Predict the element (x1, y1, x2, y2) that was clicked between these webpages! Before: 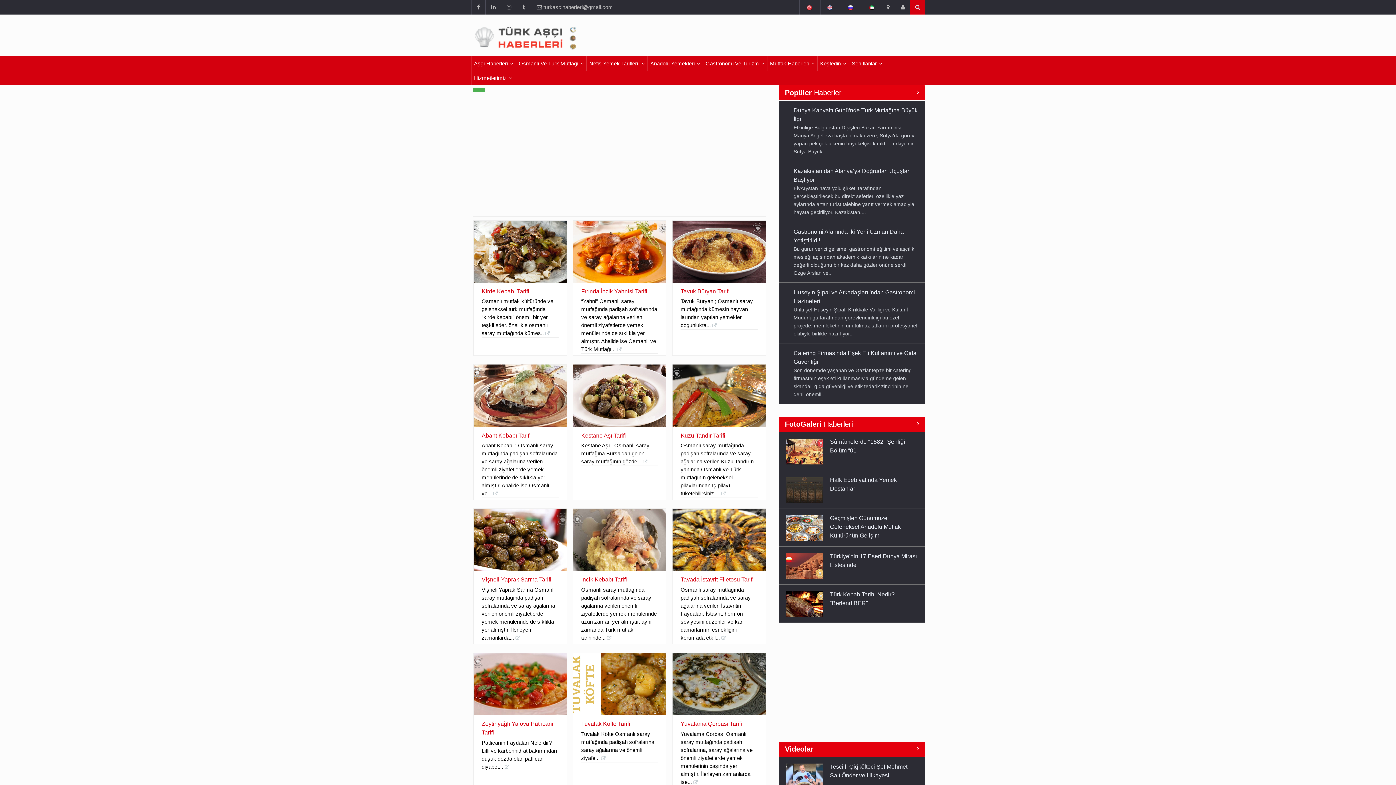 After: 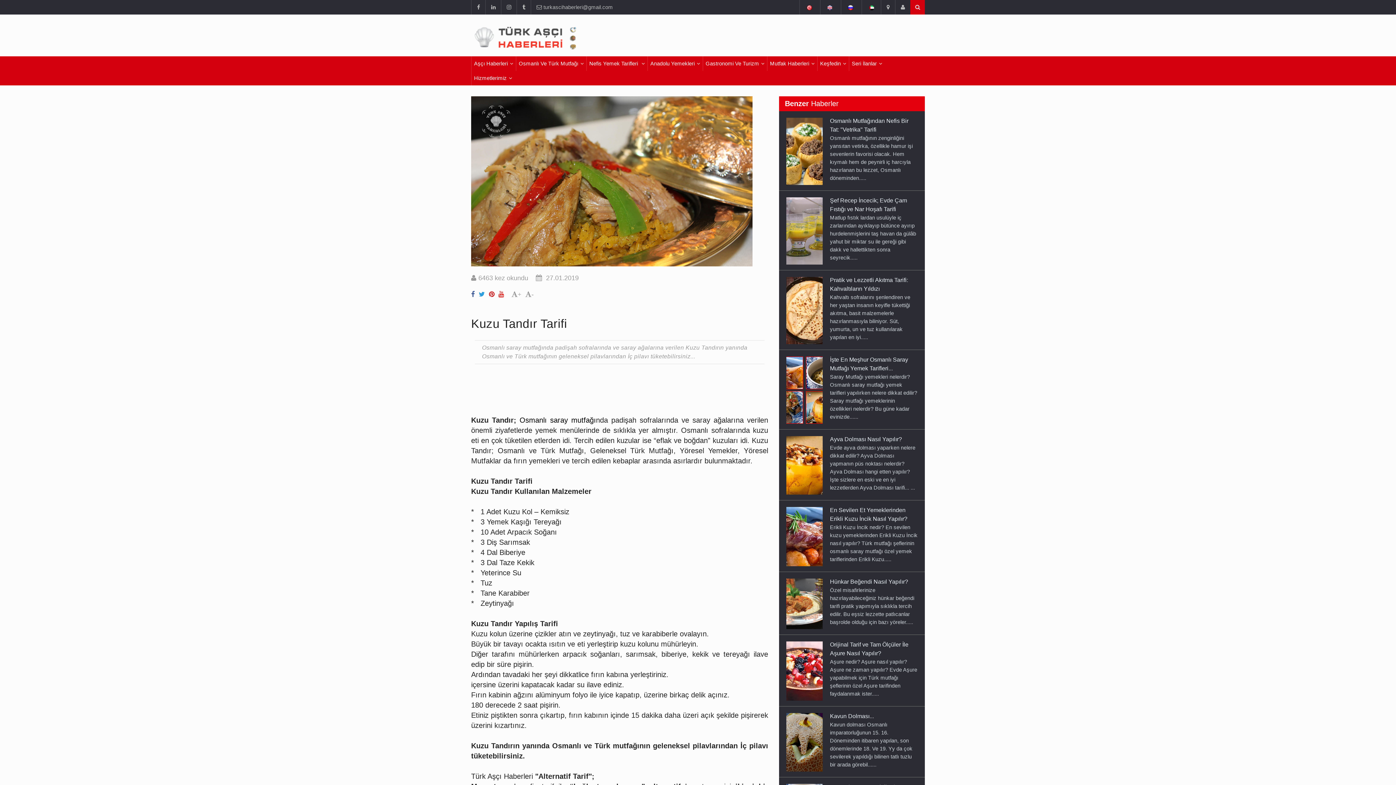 Action: label: Osmanlı saray mutfağında padişah sofralarında ve saray ağalarına verilen Kuzu Tandırın yanında Osmanlı ve Türk mutfağının geleneksel pilavlarından İç pilavı tüketebilirsiniz...  bbox: (680, 442, 753, 496)